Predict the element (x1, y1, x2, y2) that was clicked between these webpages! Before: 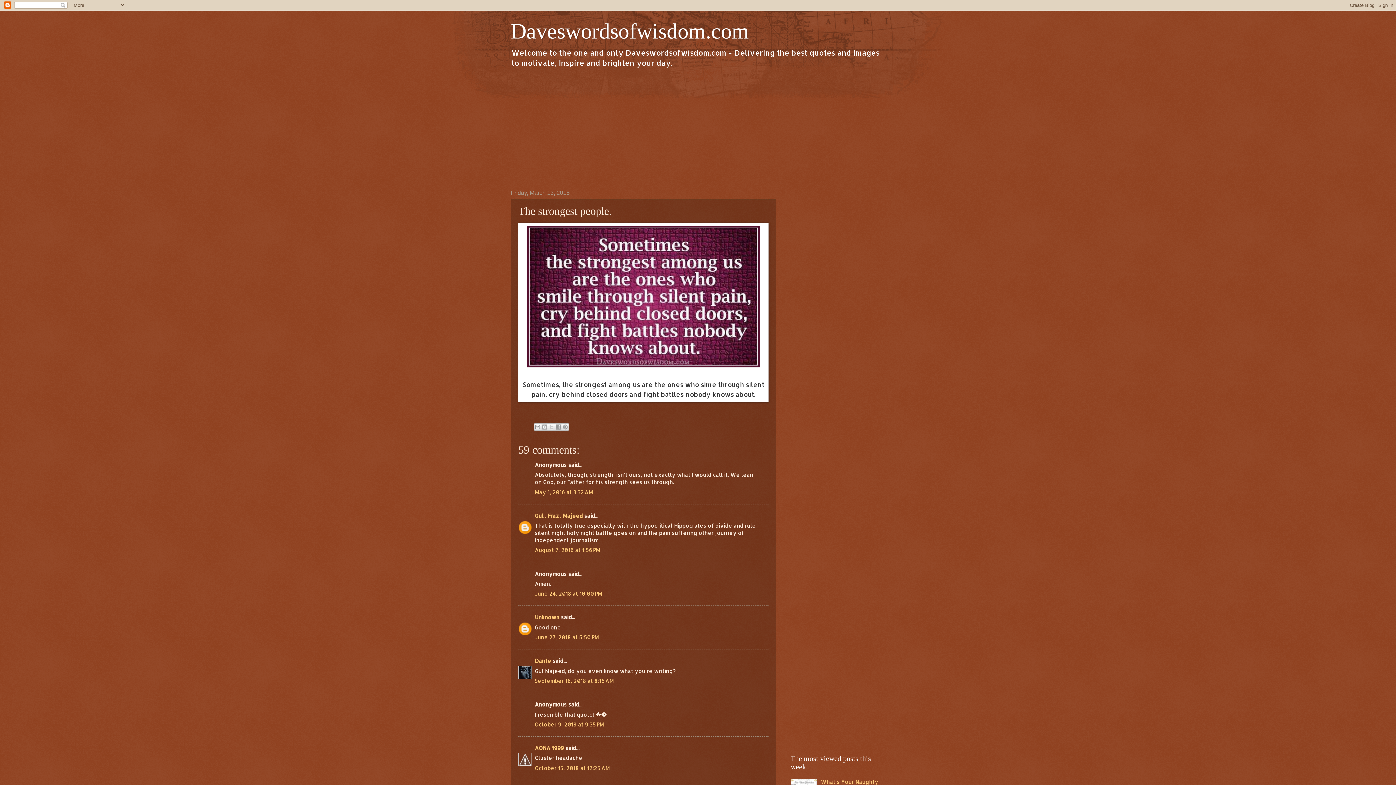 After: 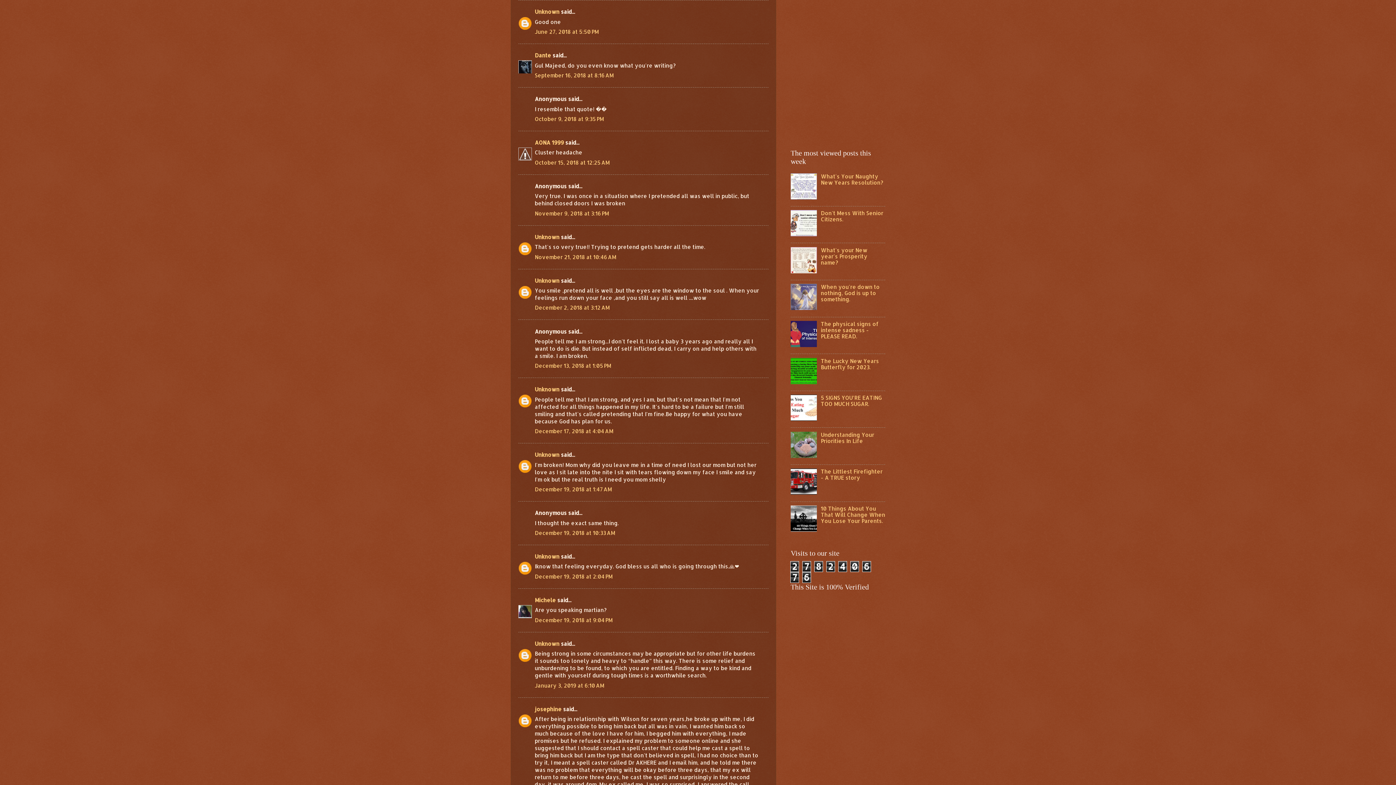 Action: label: June 27, 2018 at 5:50 PM bbox: (534, 634, 598, 641)